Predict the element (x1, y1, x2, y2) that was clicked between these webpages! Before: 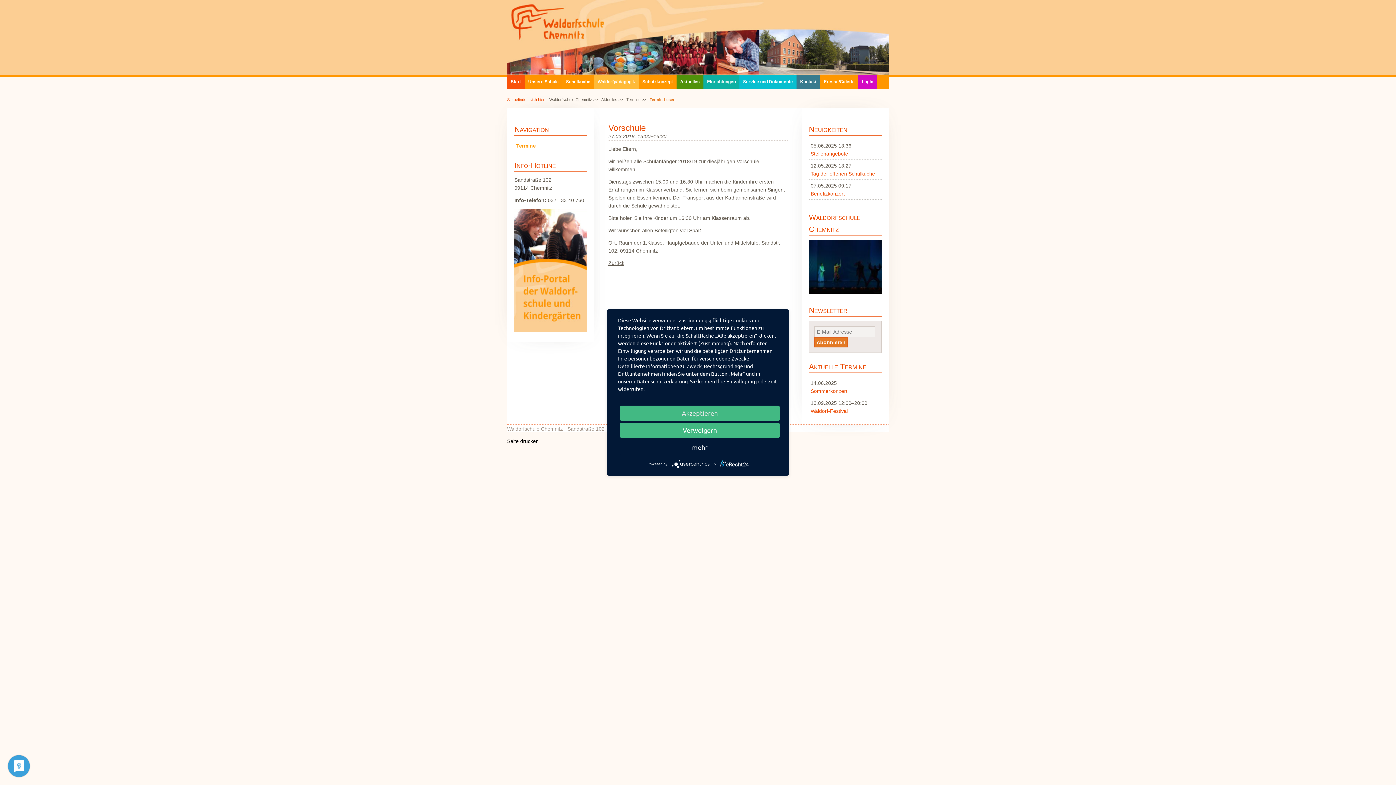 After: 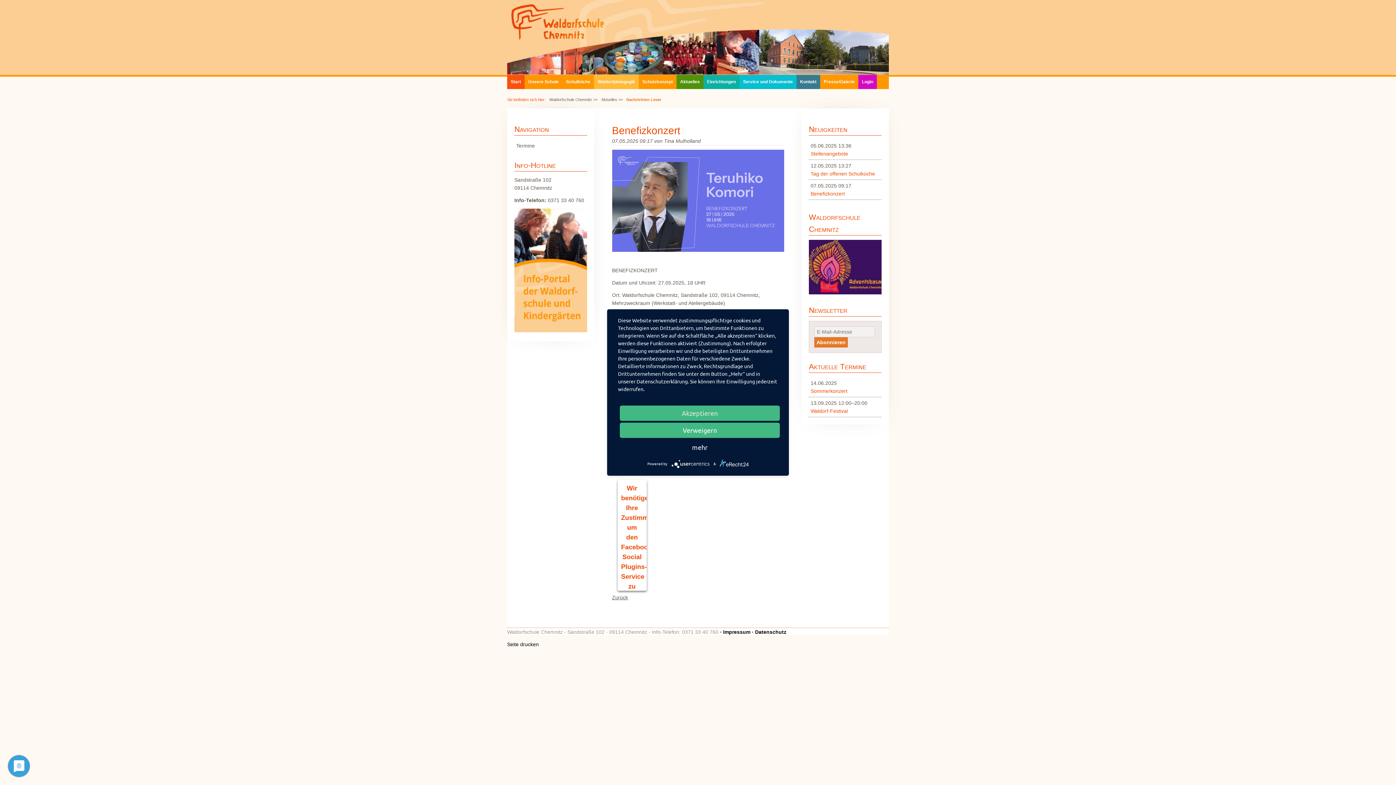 Action: bbox: (810, 189, 880, 197) label: Benefizkonzert